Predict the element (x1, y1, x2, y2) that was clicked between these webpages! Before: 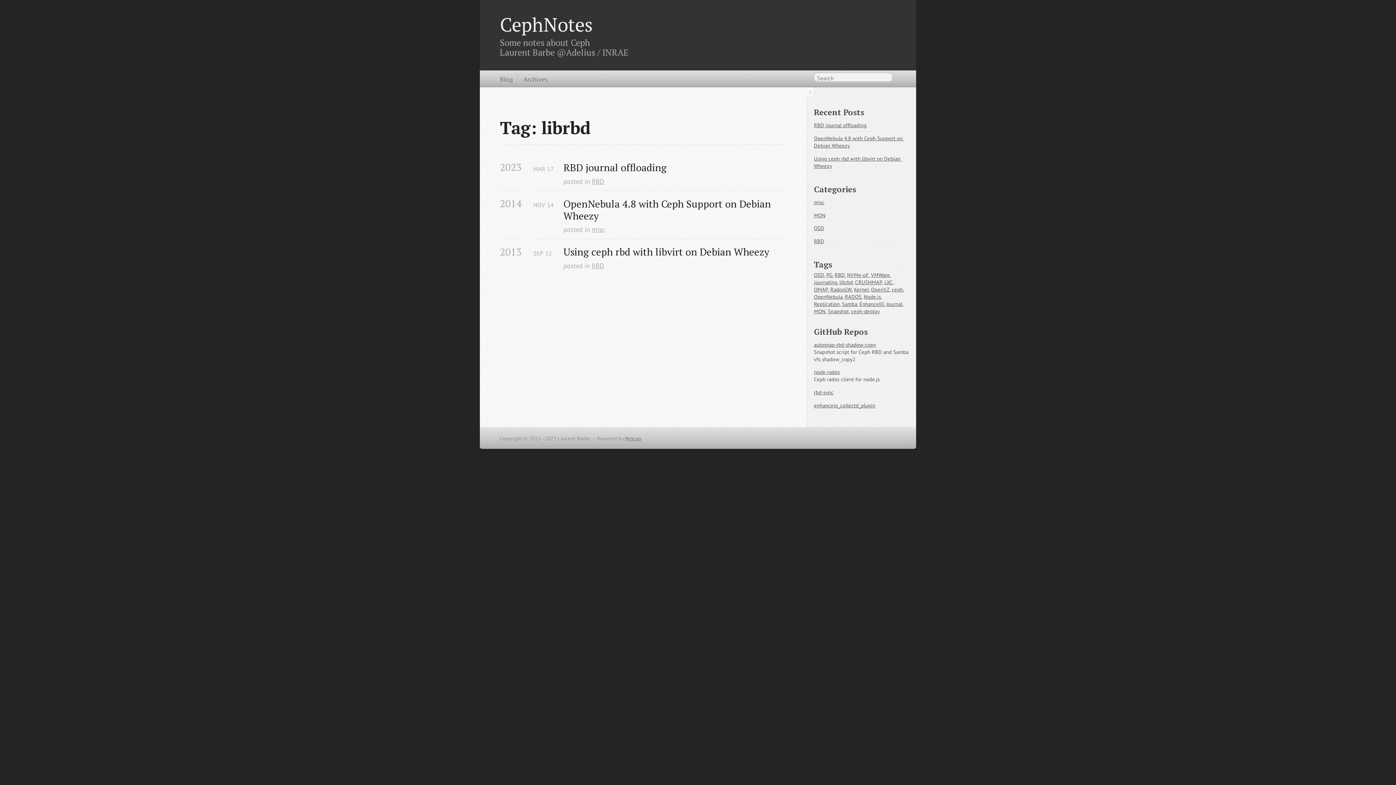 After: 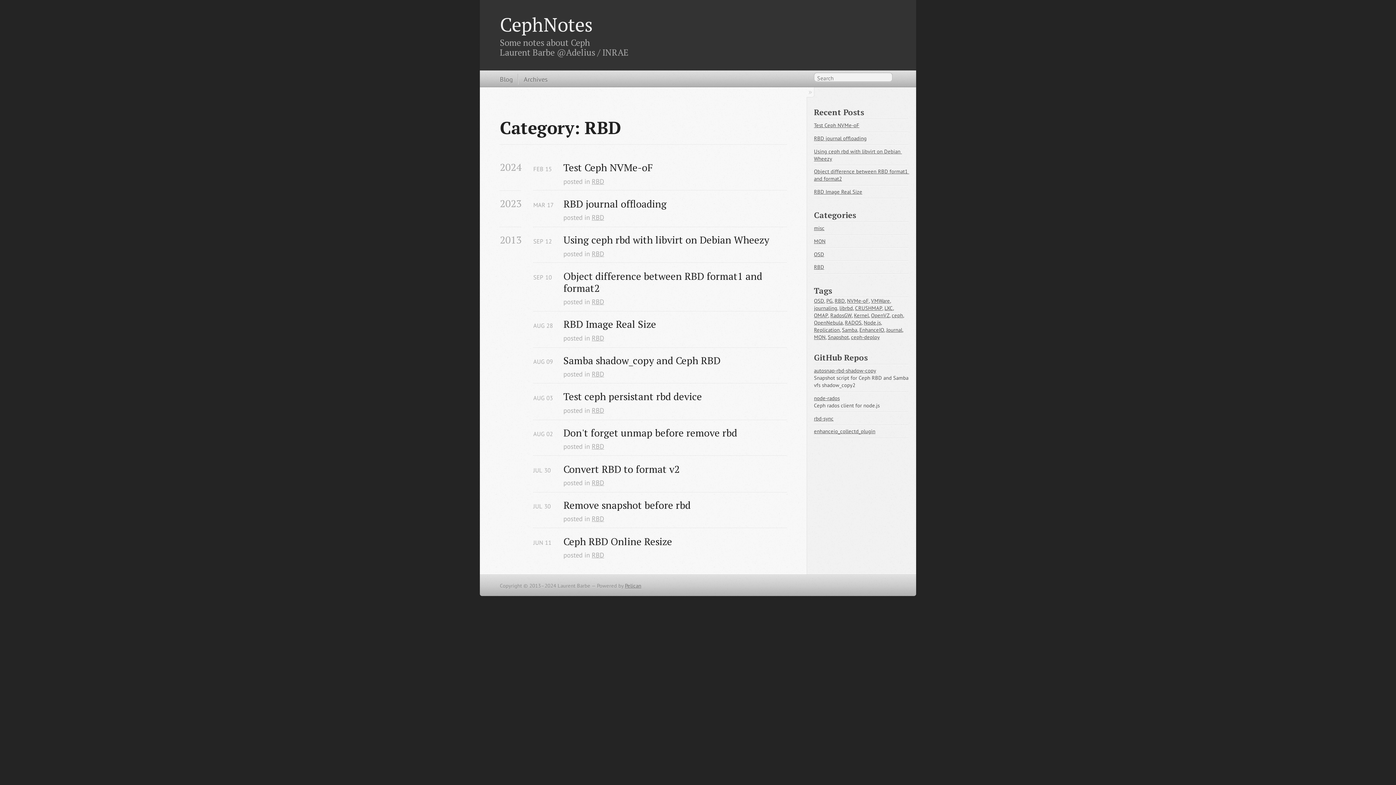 Action: bbox: (591, 261, 604, 270) label: RBD